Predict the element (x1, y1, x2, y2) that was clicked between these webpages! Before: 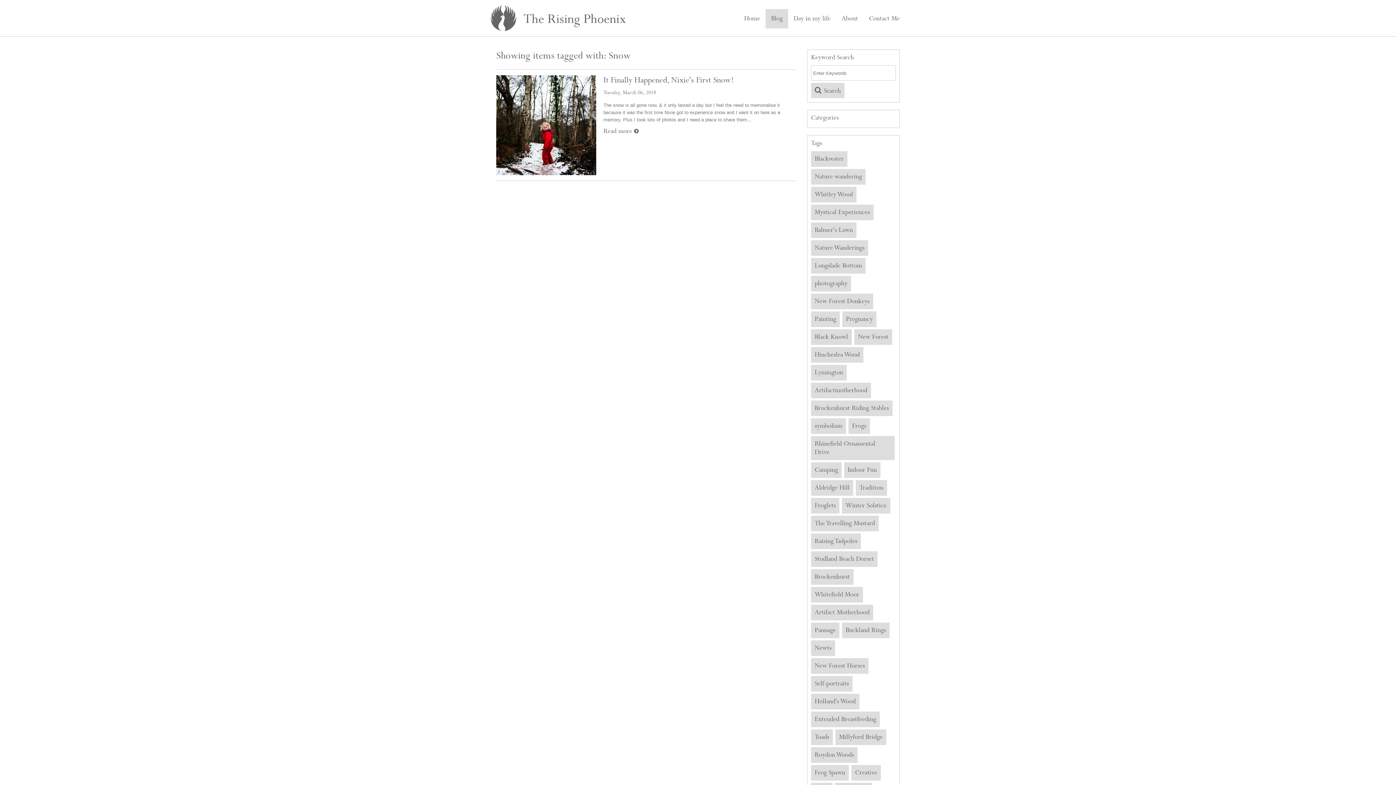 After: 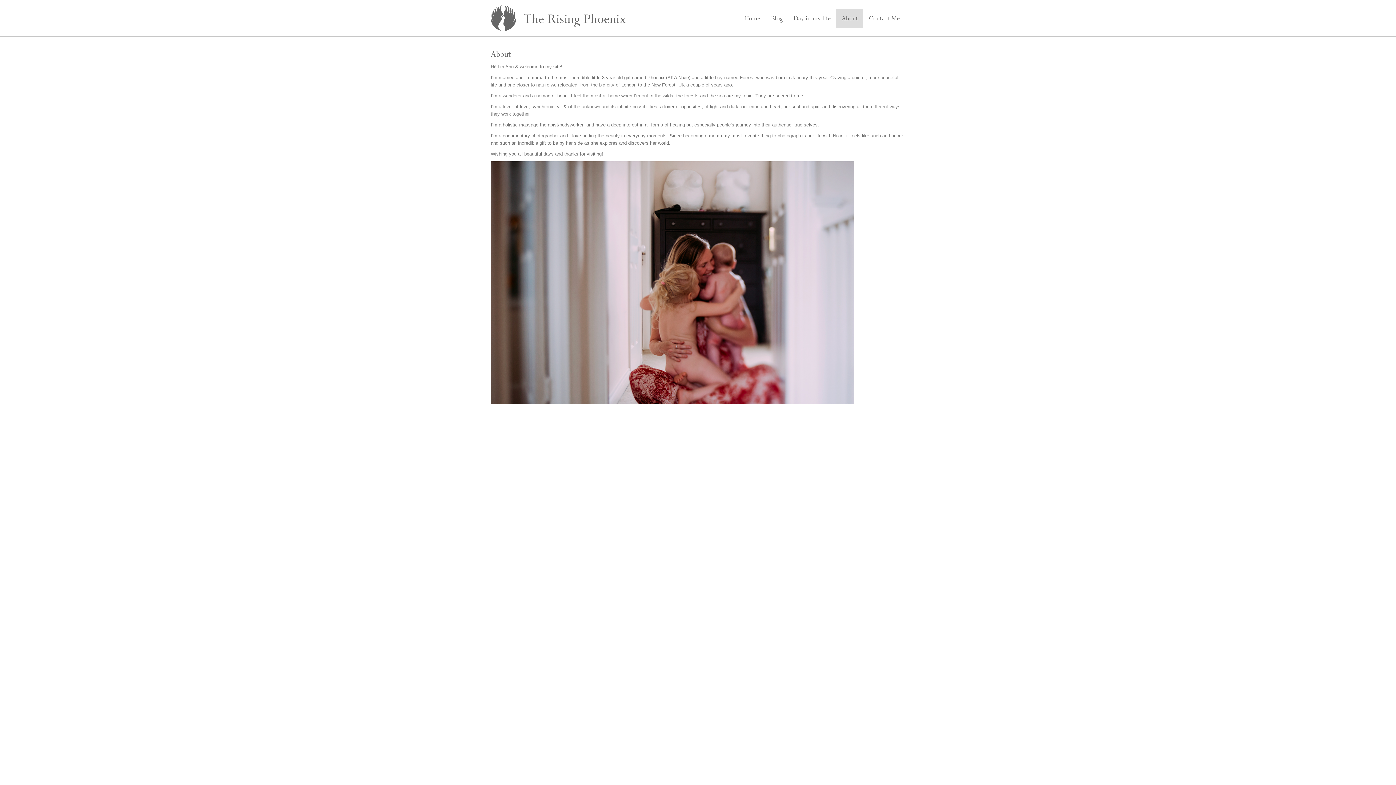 Action: bbox: (836, 9, 863, 28) label: About